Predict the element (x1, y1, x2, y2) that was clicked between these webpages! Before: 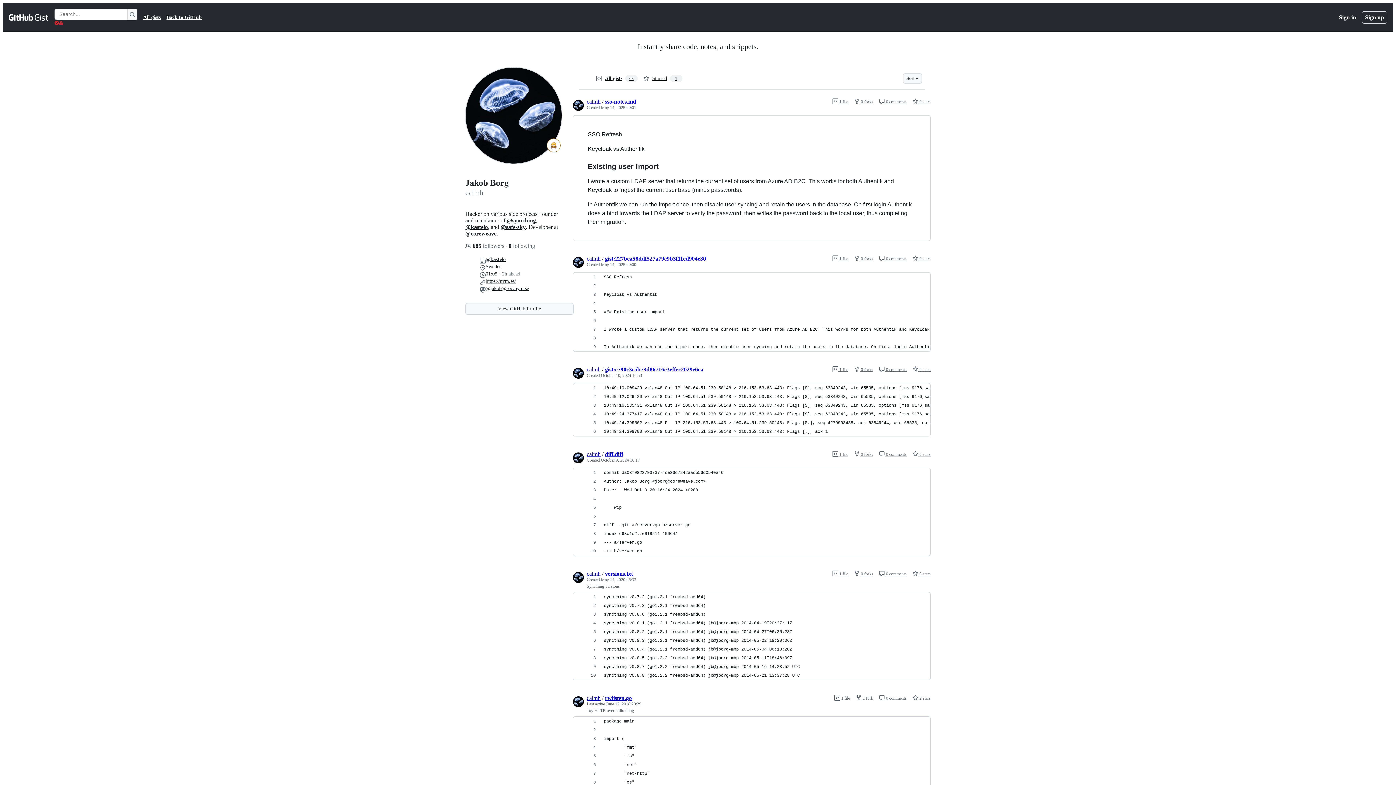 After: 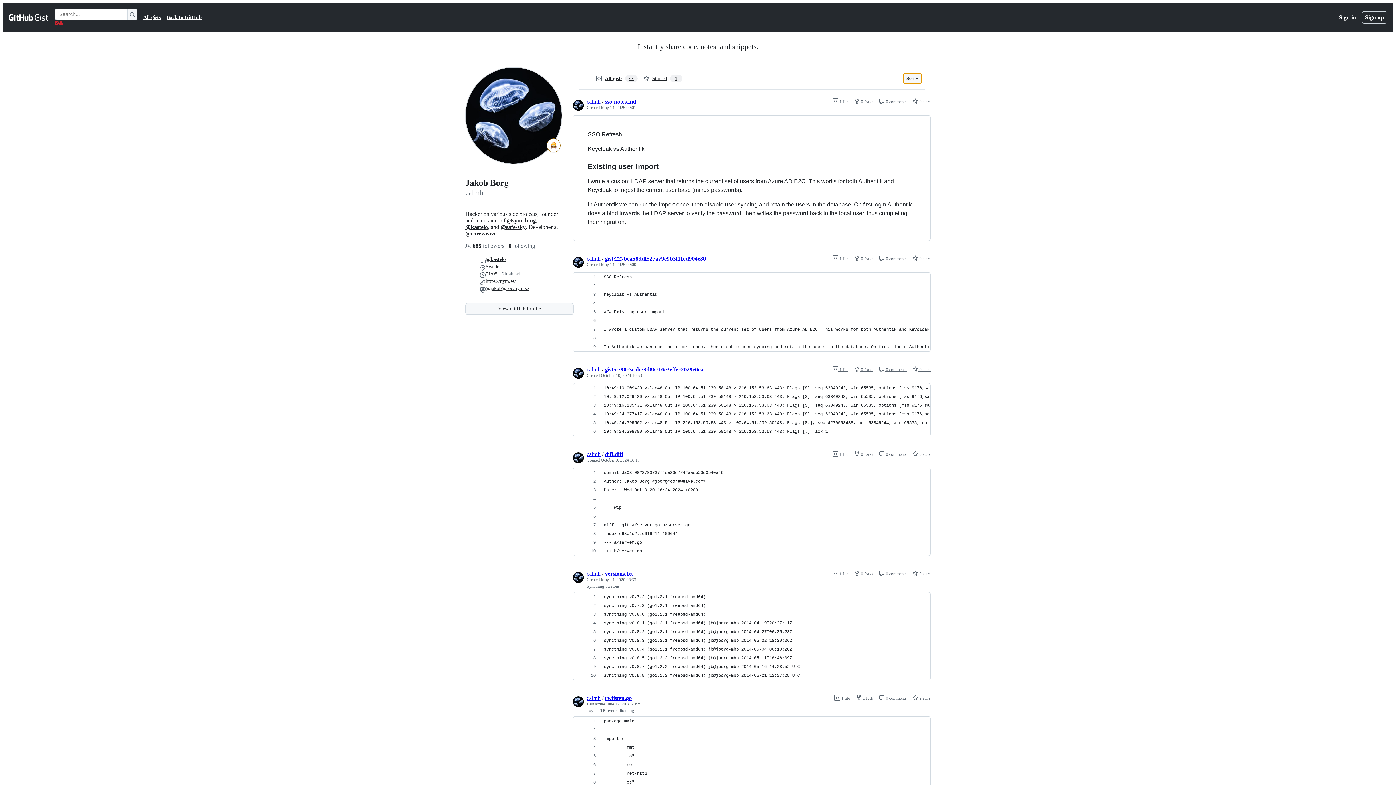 Action: bbox: (903, 73, 922, 83) label: Sort